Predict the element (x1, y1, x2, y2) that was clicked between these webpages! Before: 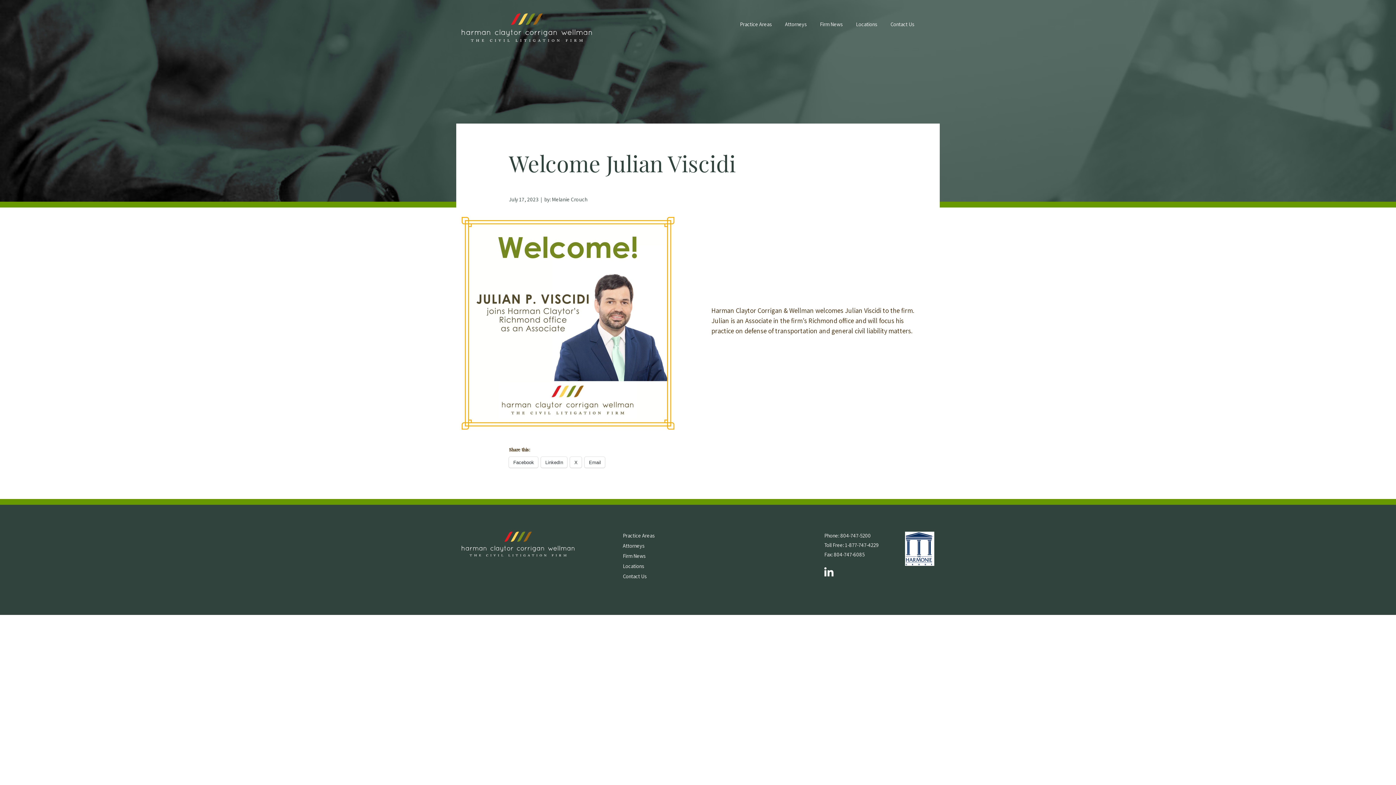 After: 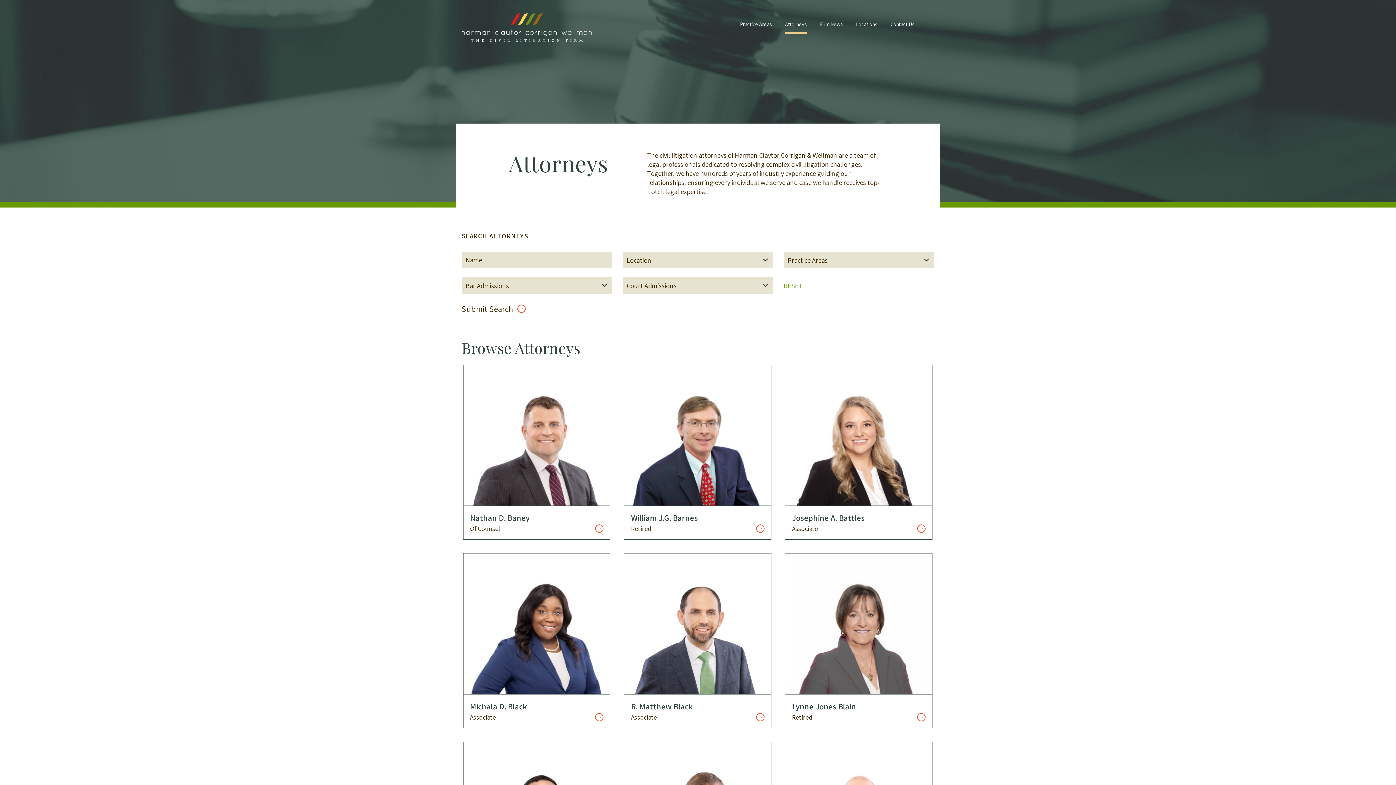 Action: bbox: (785, 15, 806, 33) label: Attorneys